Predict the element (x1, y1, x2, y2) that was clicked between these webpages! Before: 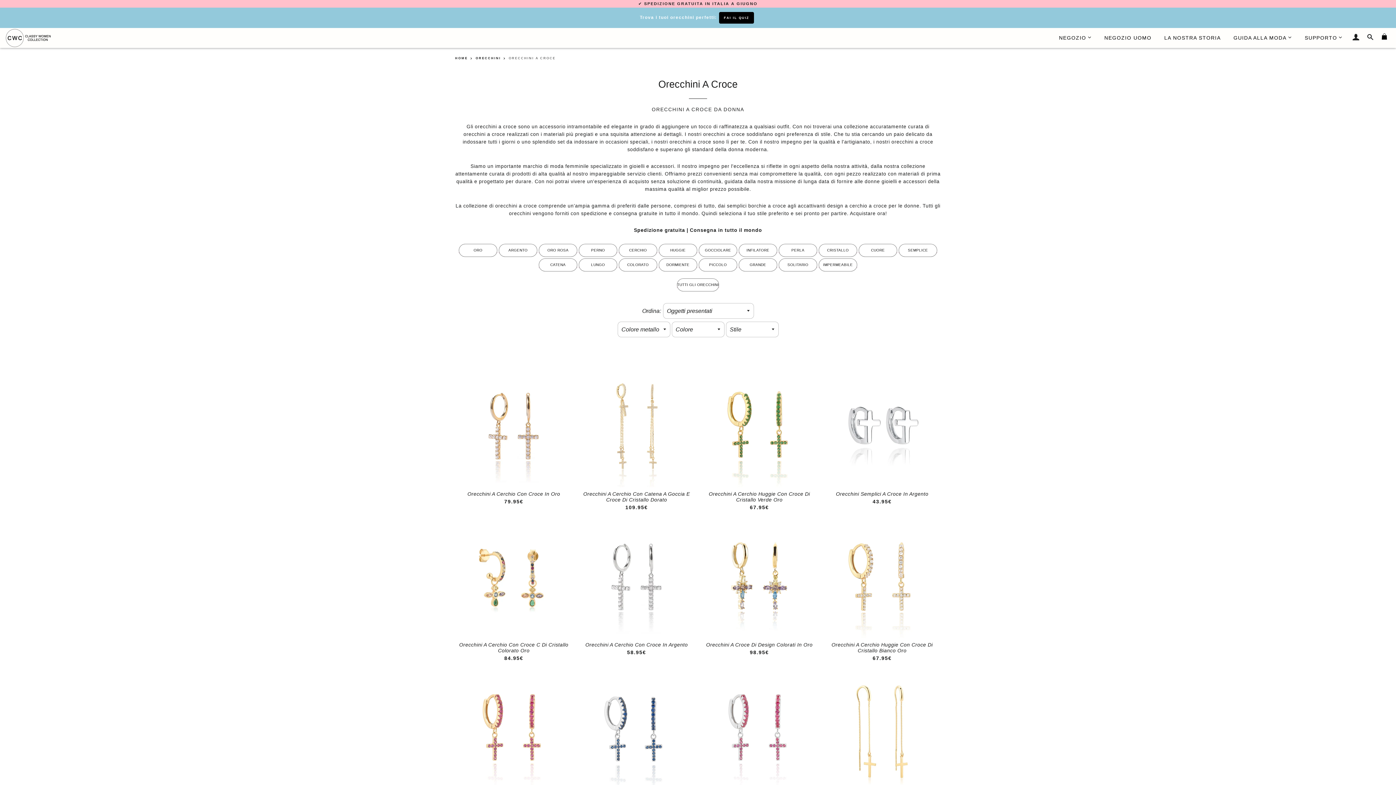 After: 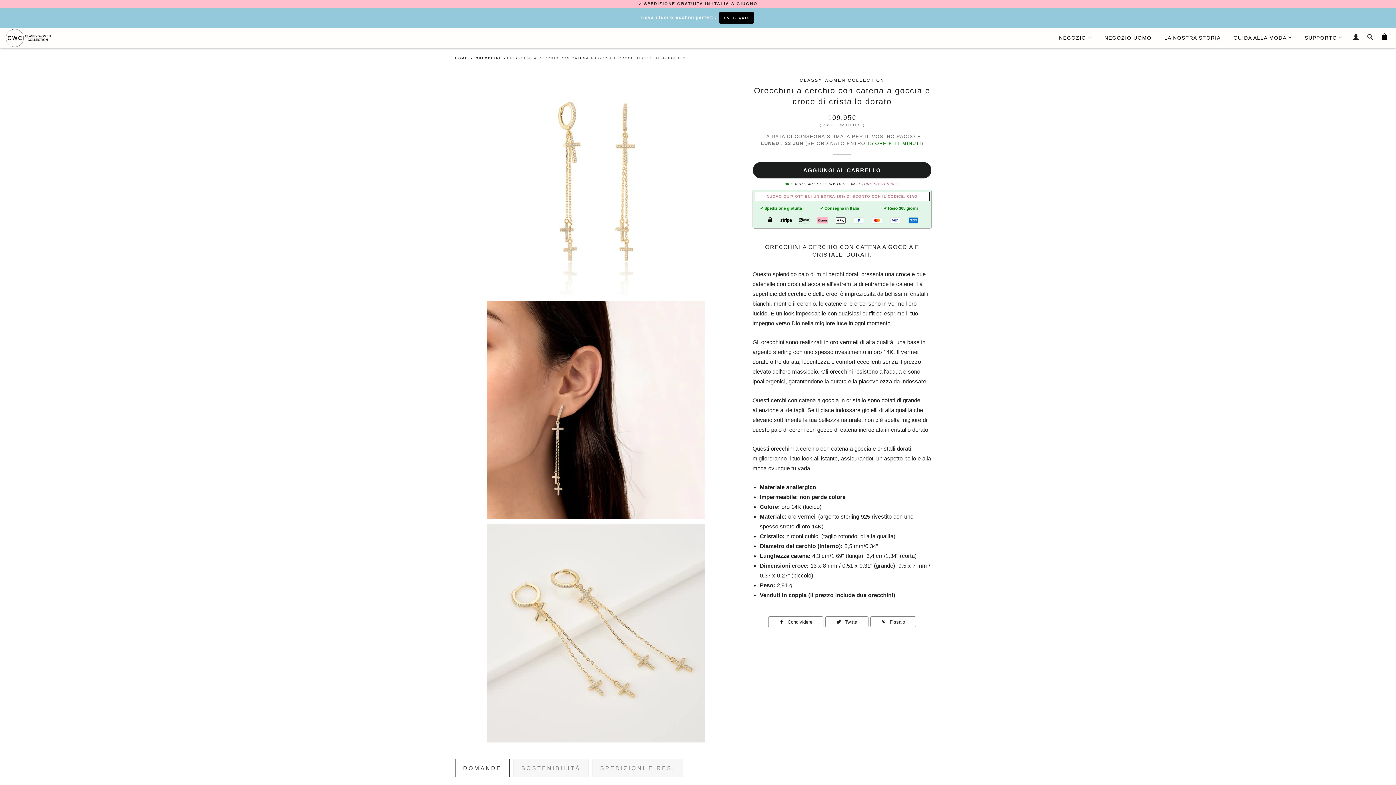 Action: bbox: (578, 370, 695, 487)